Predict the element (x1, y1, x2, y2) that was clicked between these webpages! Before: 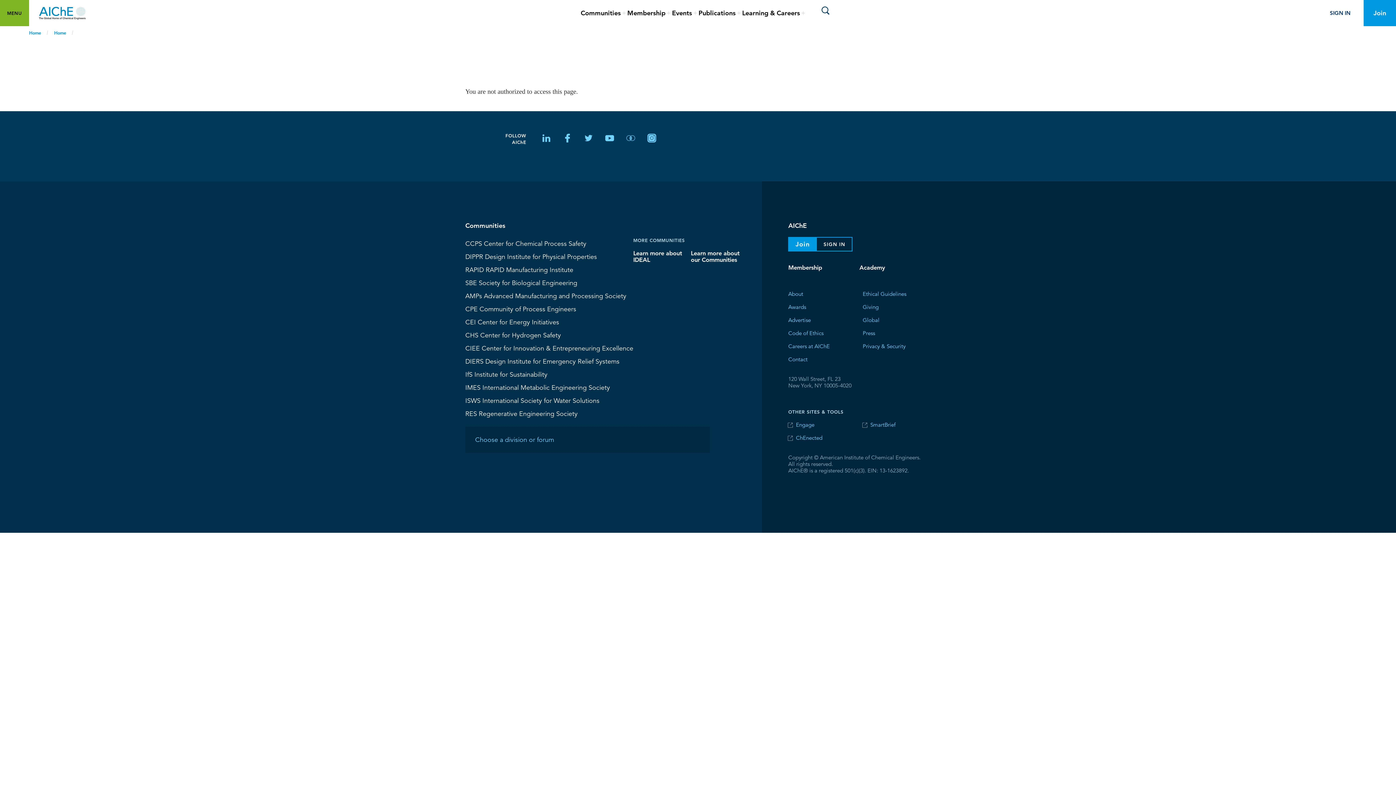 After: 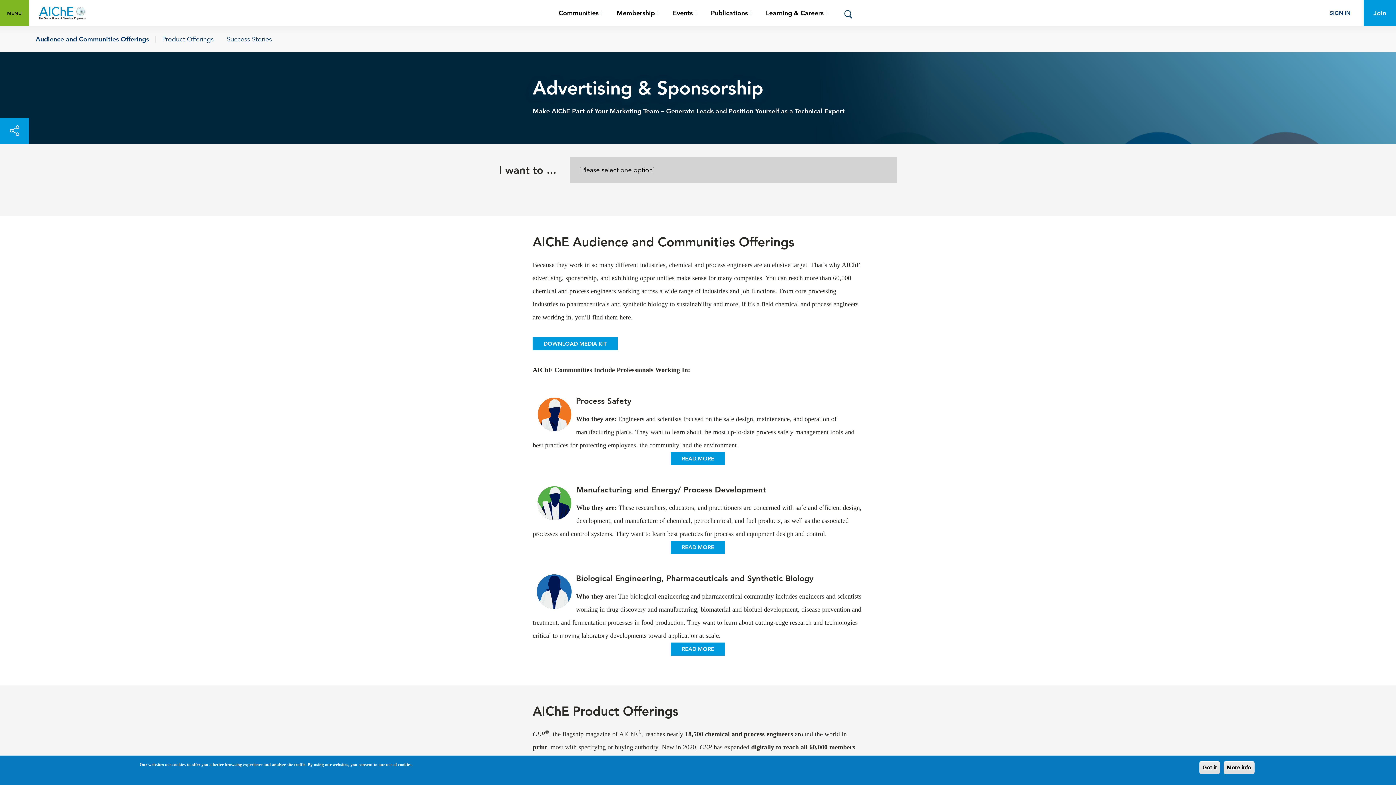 Action: bbox: (788, 315, 811, 325) label: Advertise